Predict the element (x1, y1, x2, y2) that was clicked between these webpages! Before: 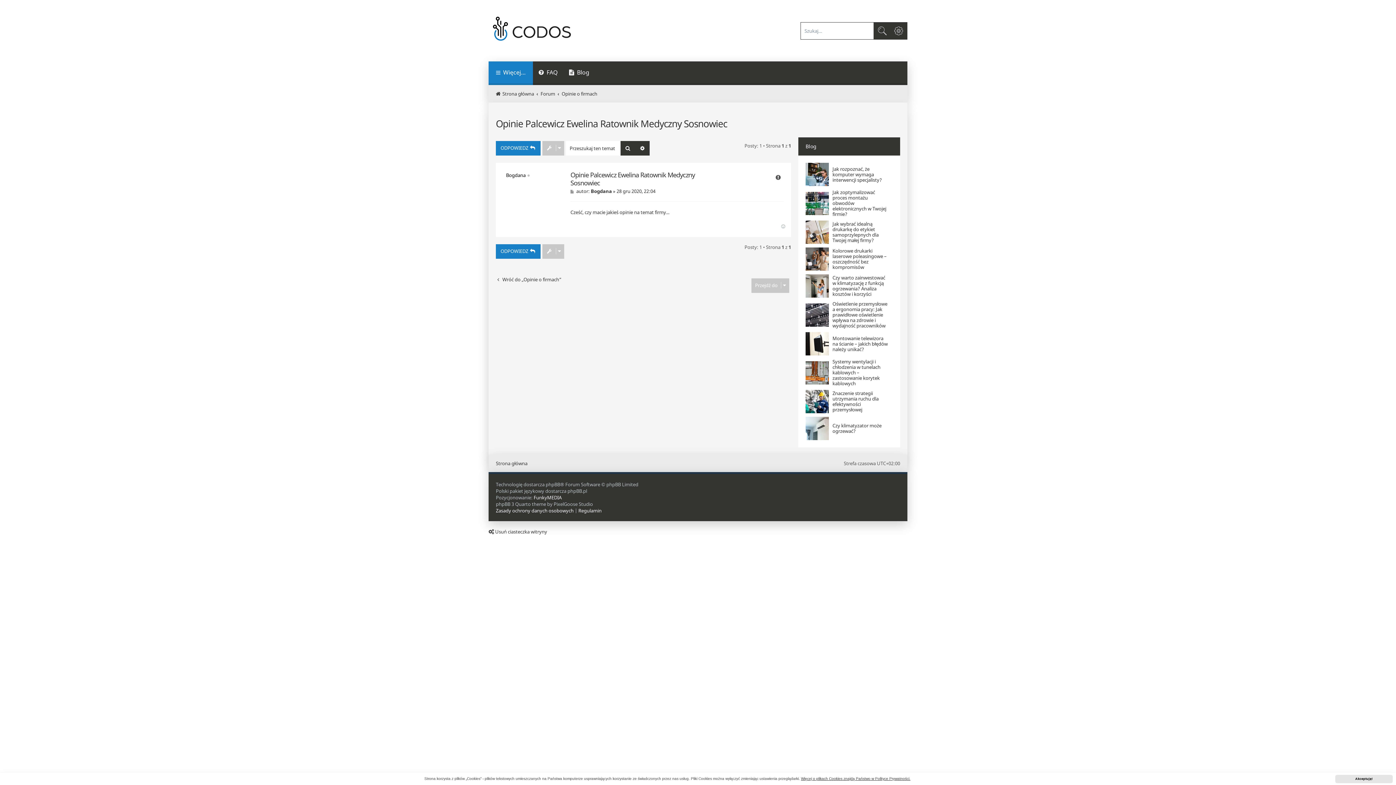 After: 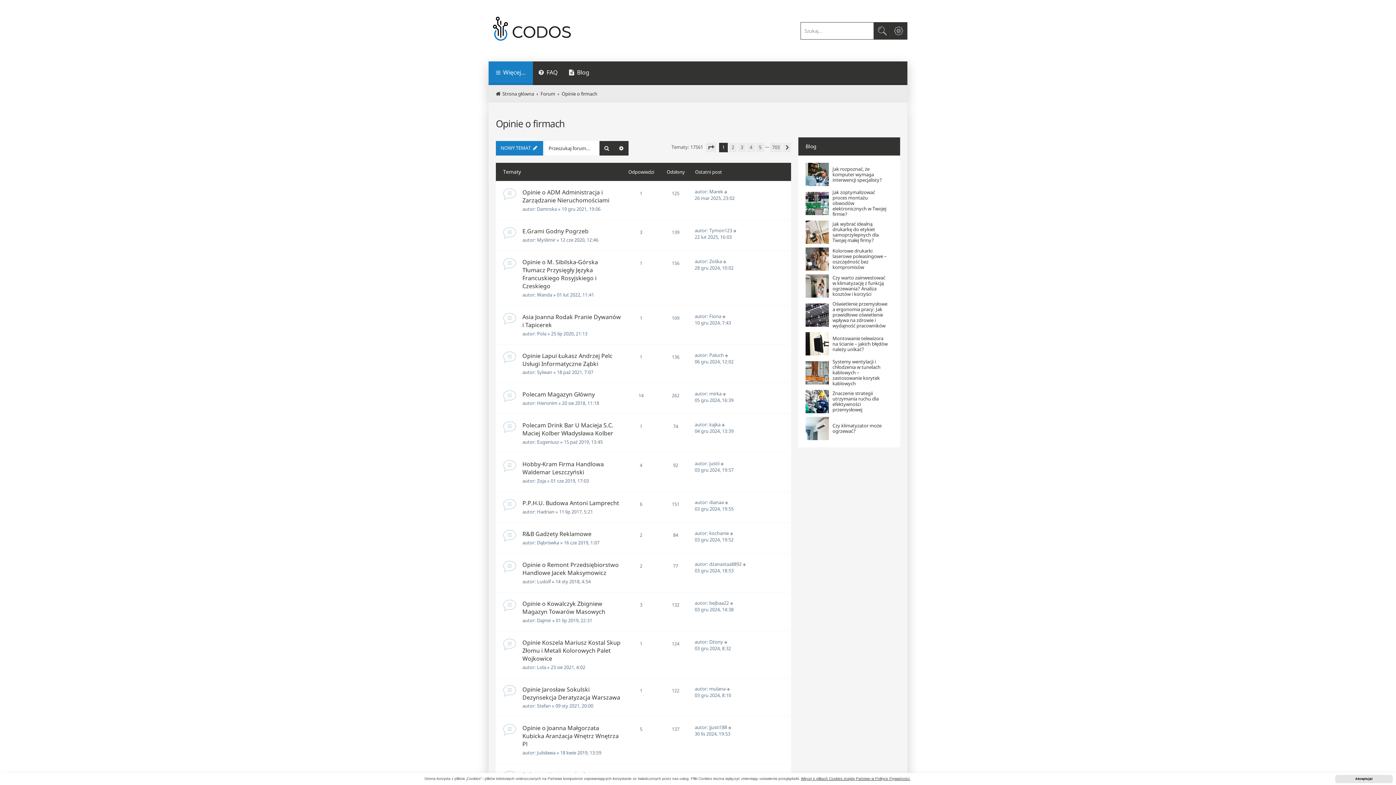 Action: bbox: (496, 276, 561, 282) label: Wróć do „Opinie o firmach”